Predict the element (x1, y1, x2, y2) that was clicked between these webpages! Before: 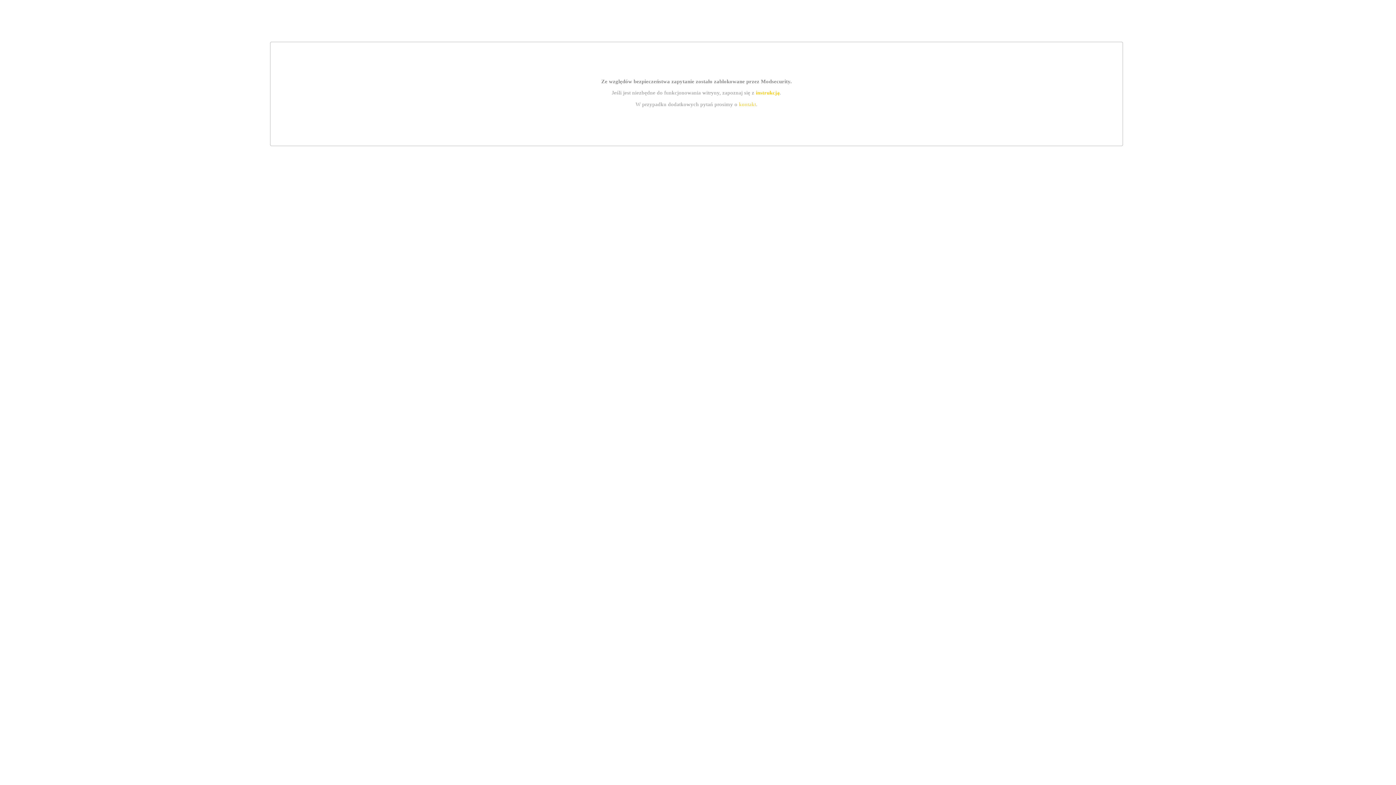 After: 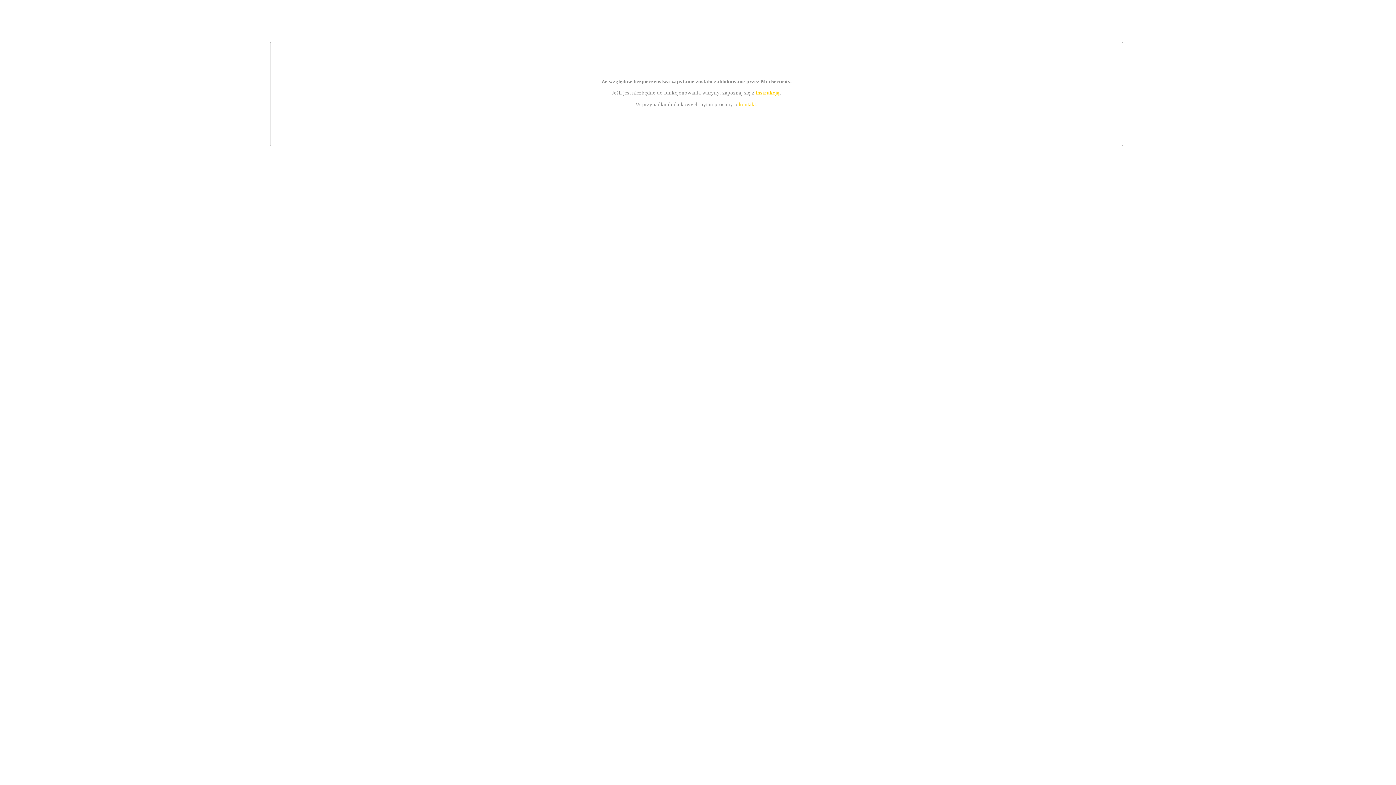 Action: label: kontakt bbox: (739, 101, 756, 107)